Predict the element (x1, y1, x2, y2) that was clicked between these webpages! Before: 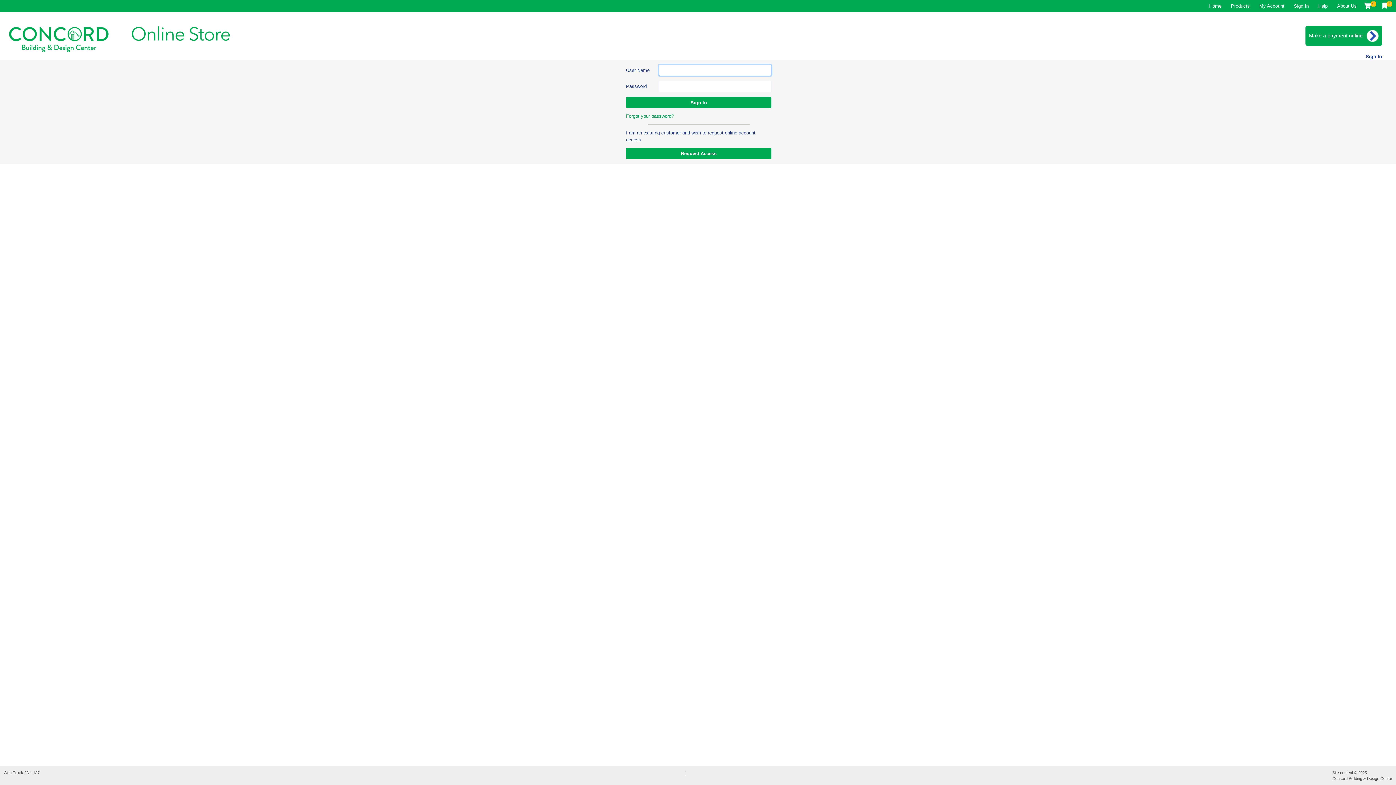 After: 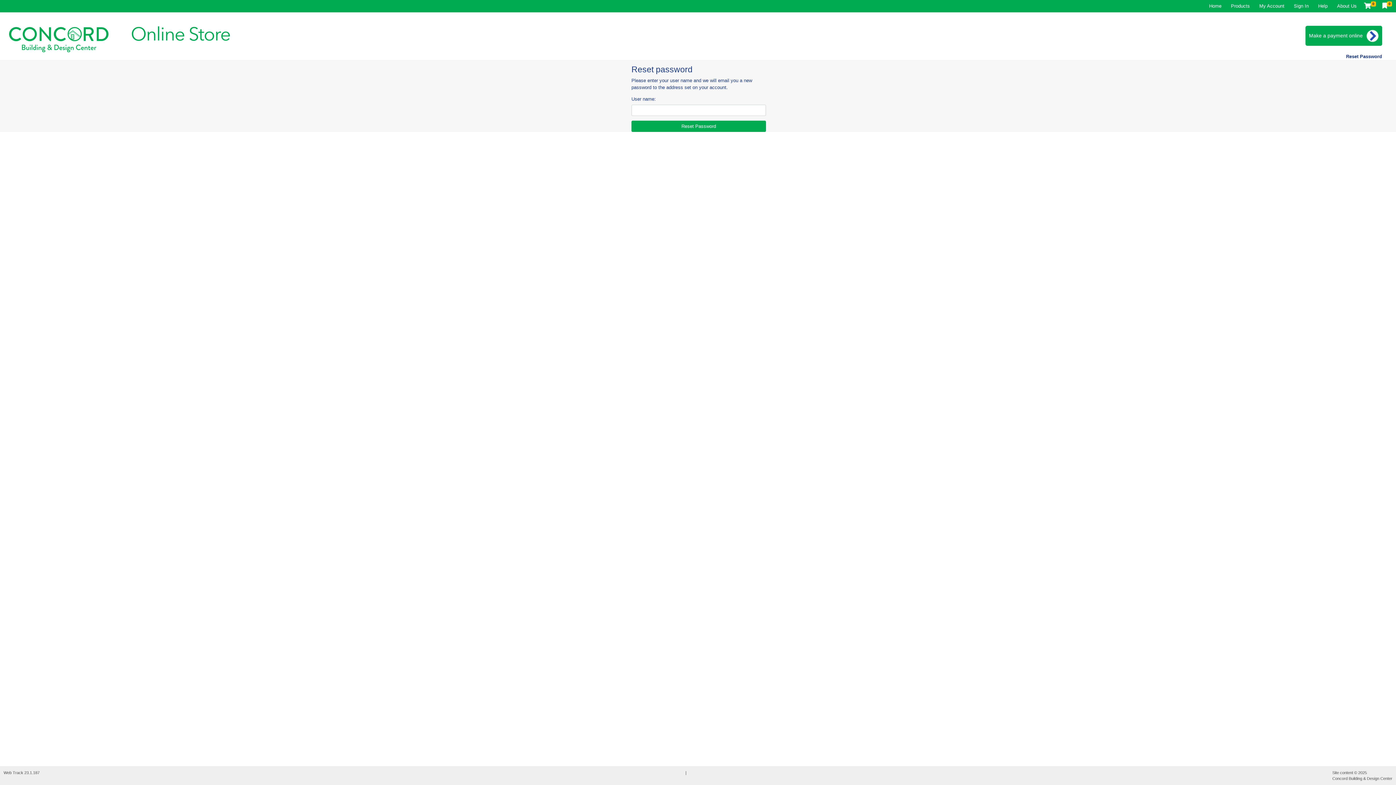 Action: bbox: (626, 113, 674, 119) label: Forgot your password?